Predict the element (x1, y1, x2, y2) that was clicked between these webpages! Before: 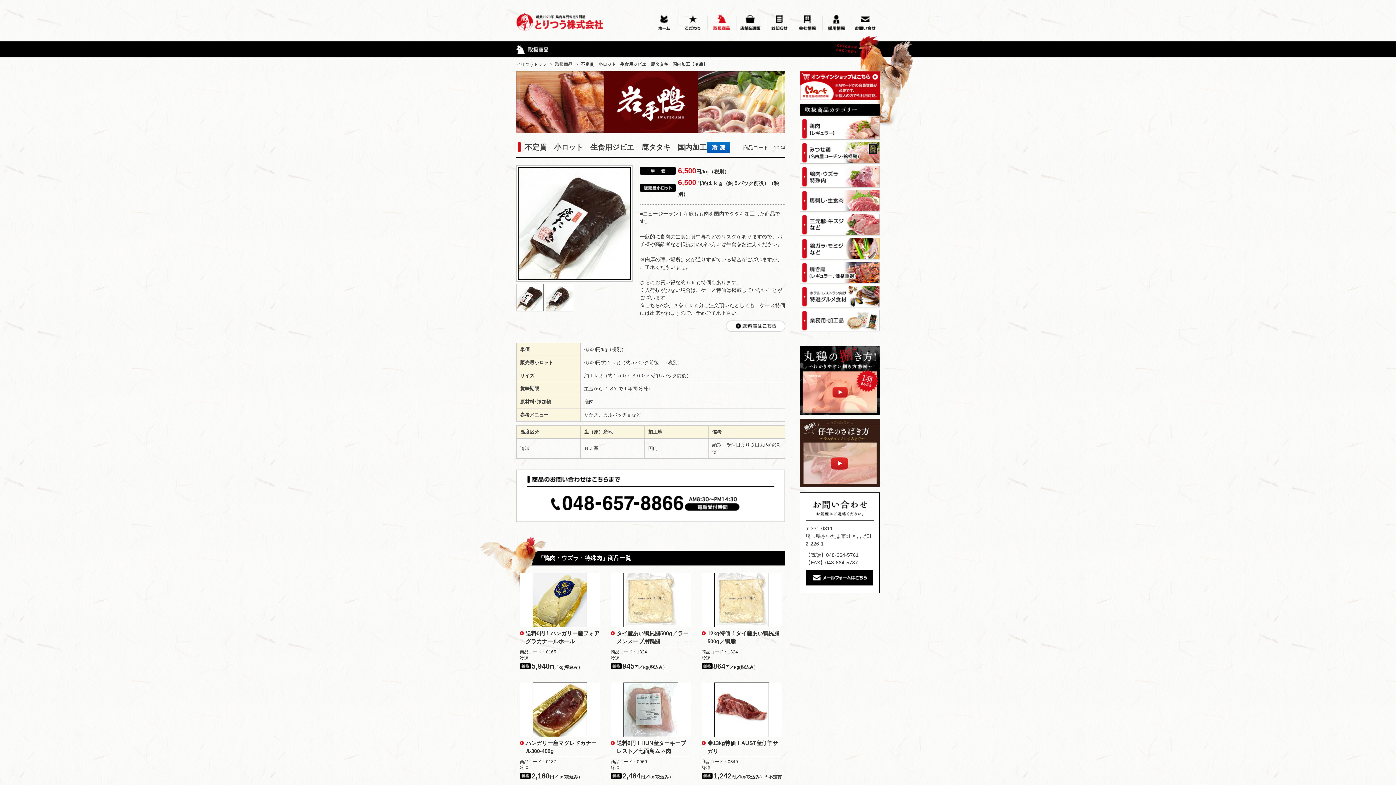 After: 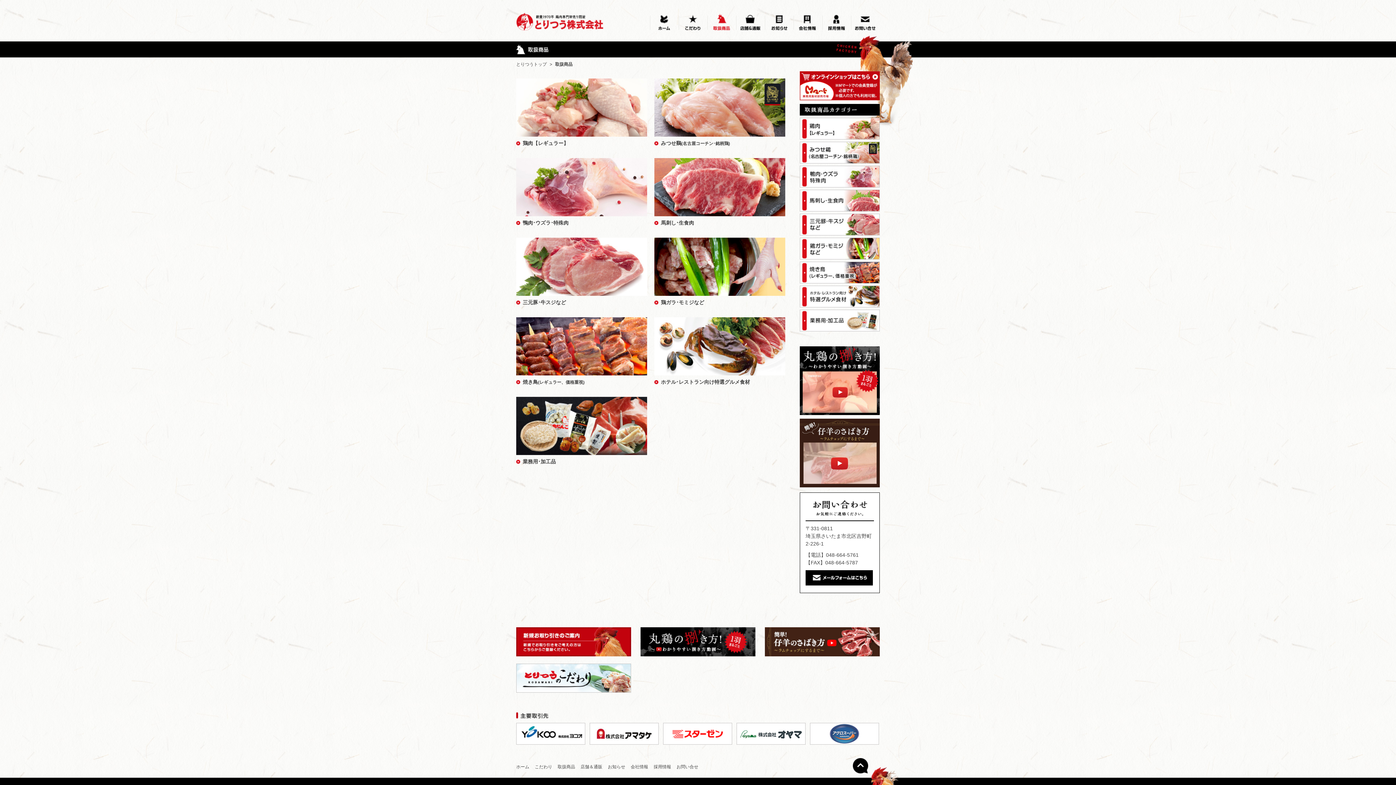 Action: label: 取扱商品 bbox: (555, 61, 572, 66)